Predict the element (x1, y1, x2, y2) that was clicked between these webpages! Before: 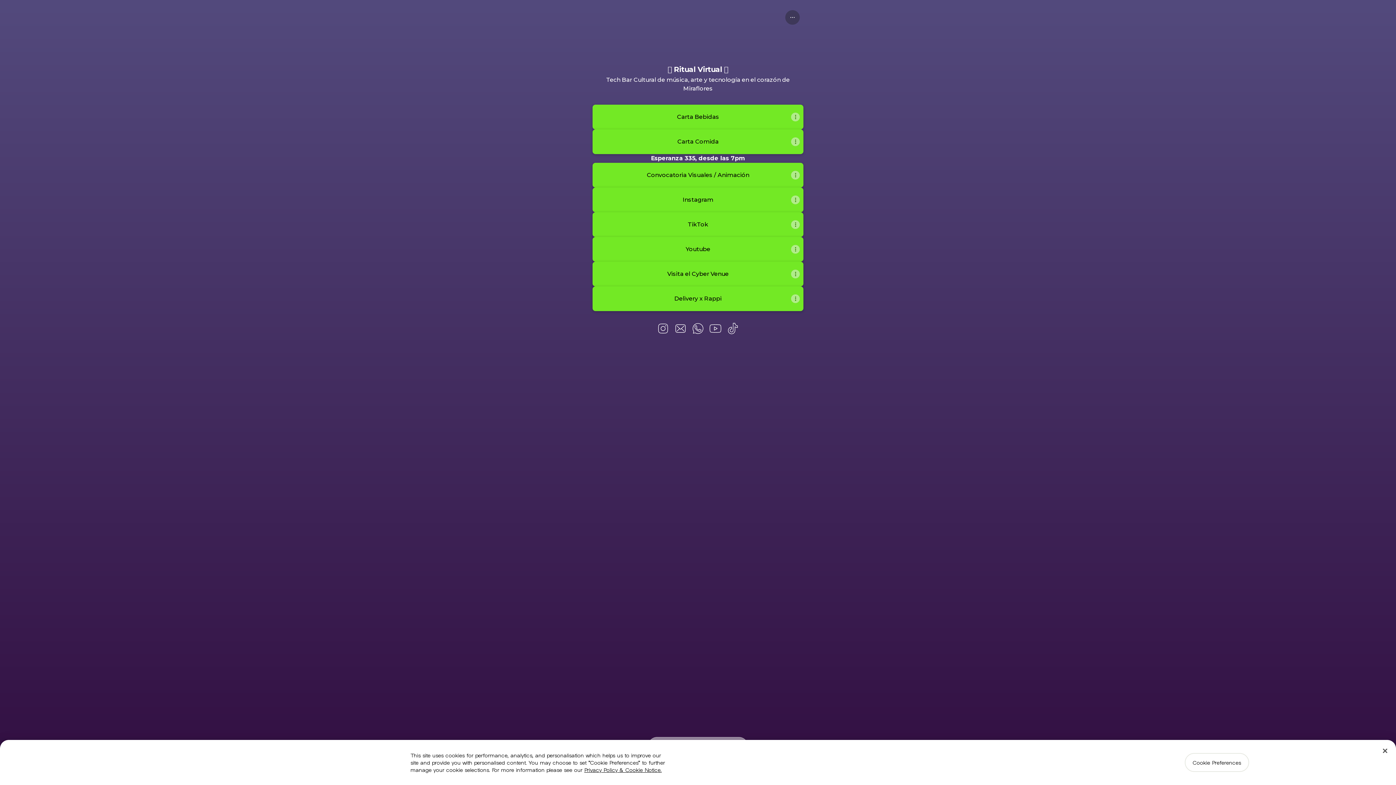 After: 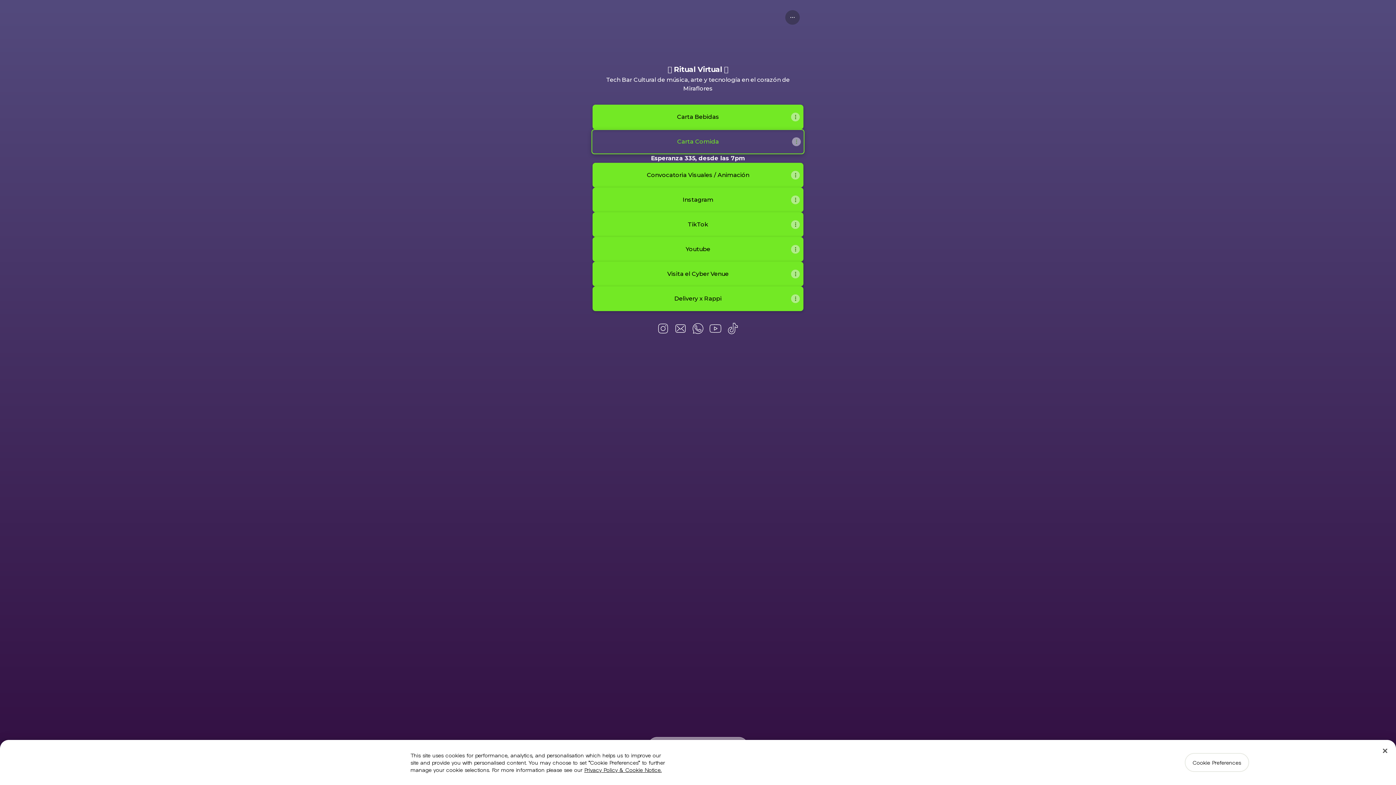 Action: label: Carta Comida bbox: (593, 130, 802, 153)